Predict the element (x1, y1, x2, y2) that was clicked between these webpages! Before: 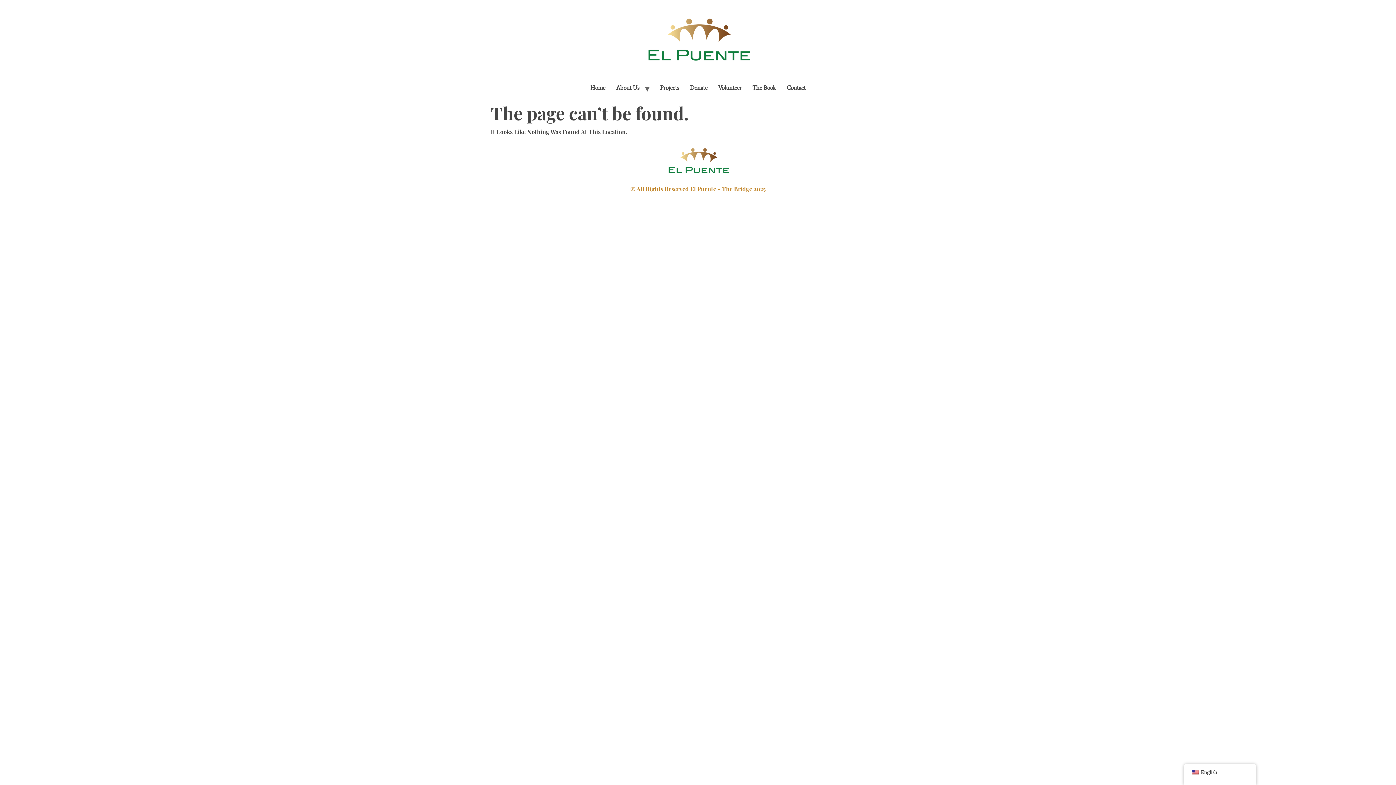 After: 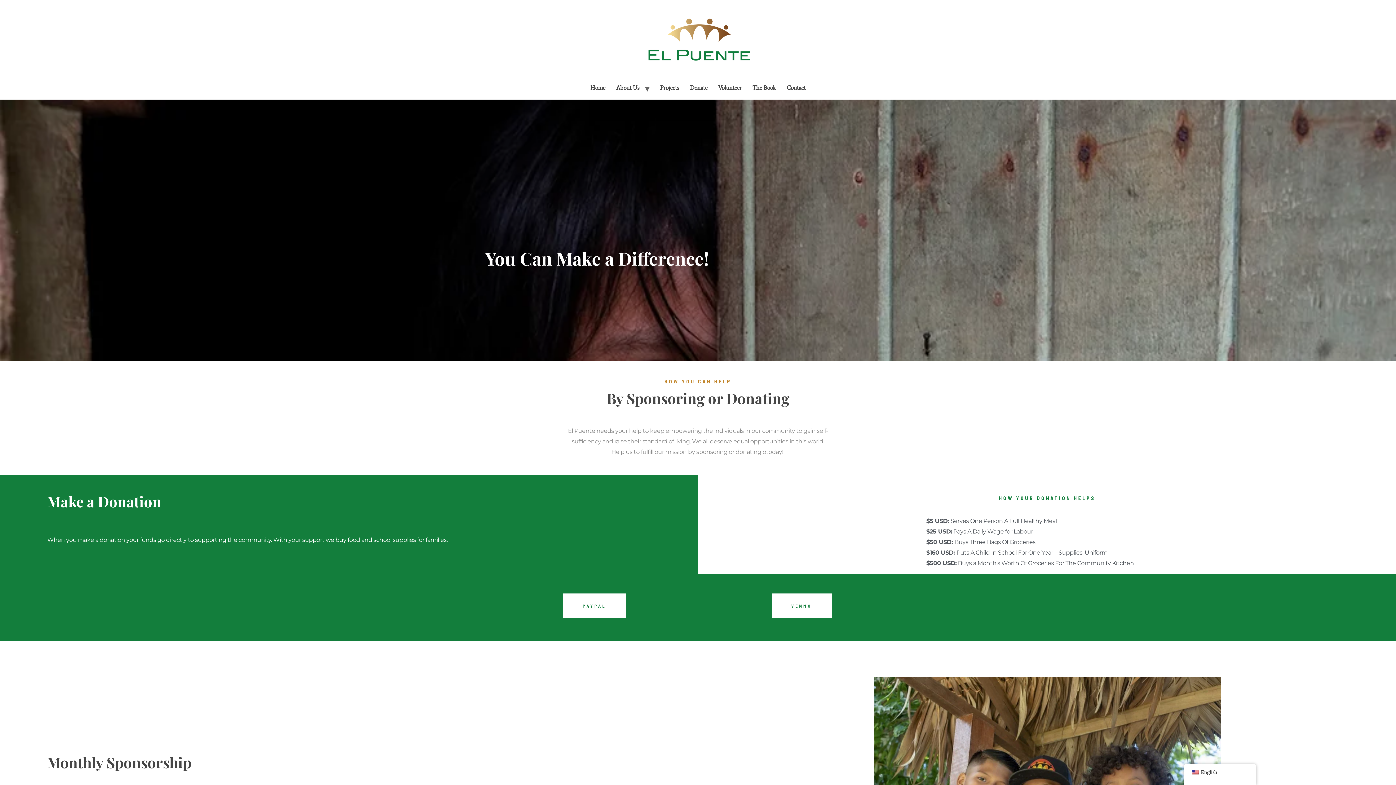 Action: bbox: (684, 82, 713, 93) label: Donate